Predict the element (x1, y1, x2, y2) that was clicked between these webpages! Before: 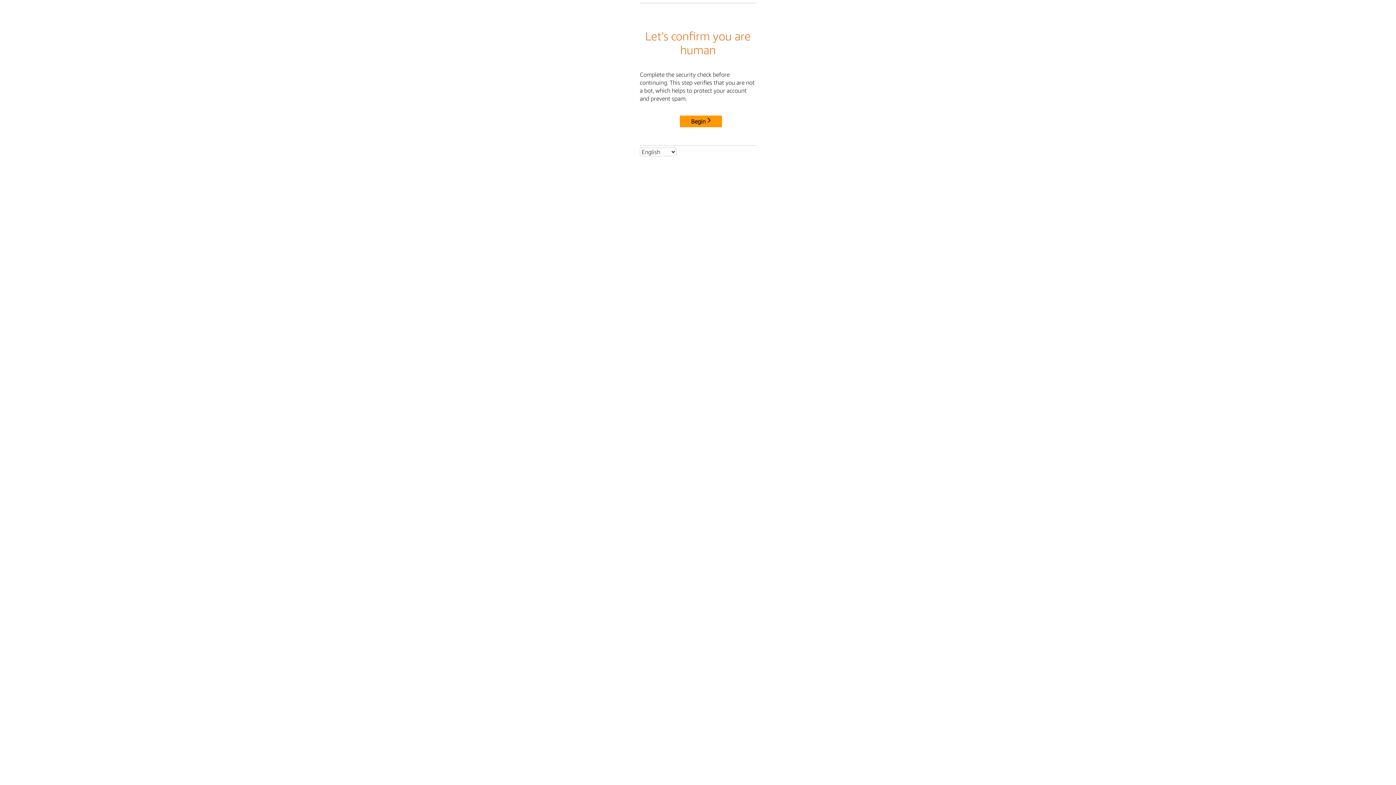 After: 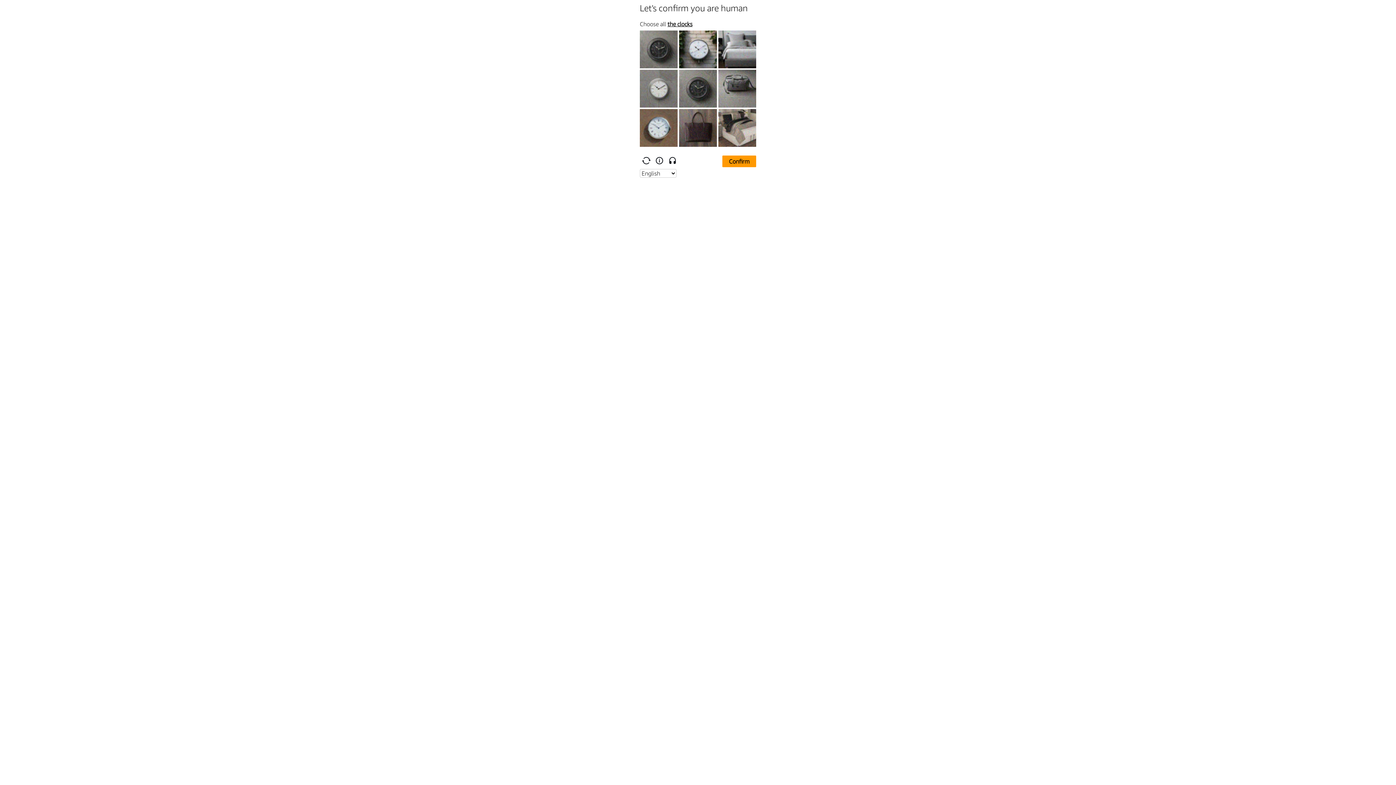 Action: label: Begin bbox: (680, 115, 722, 127)